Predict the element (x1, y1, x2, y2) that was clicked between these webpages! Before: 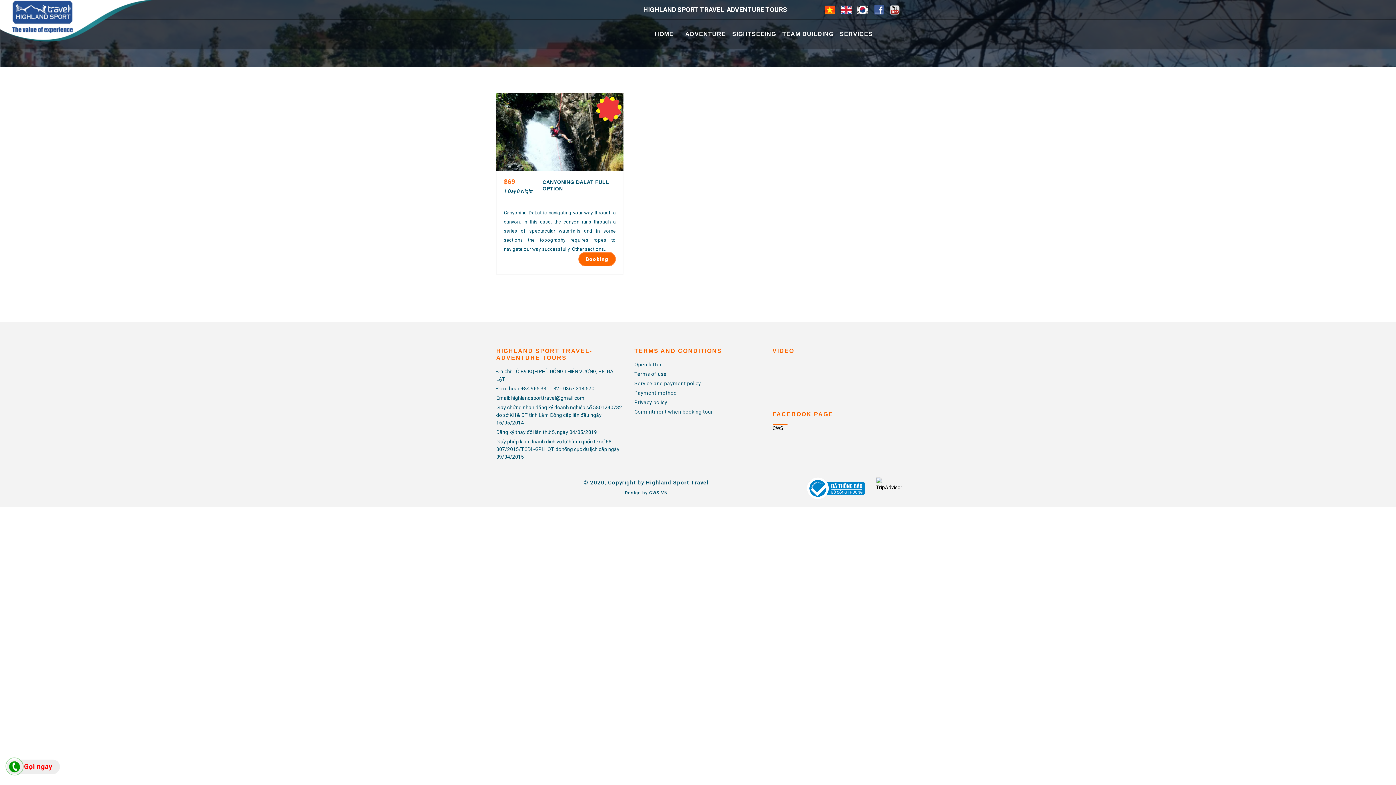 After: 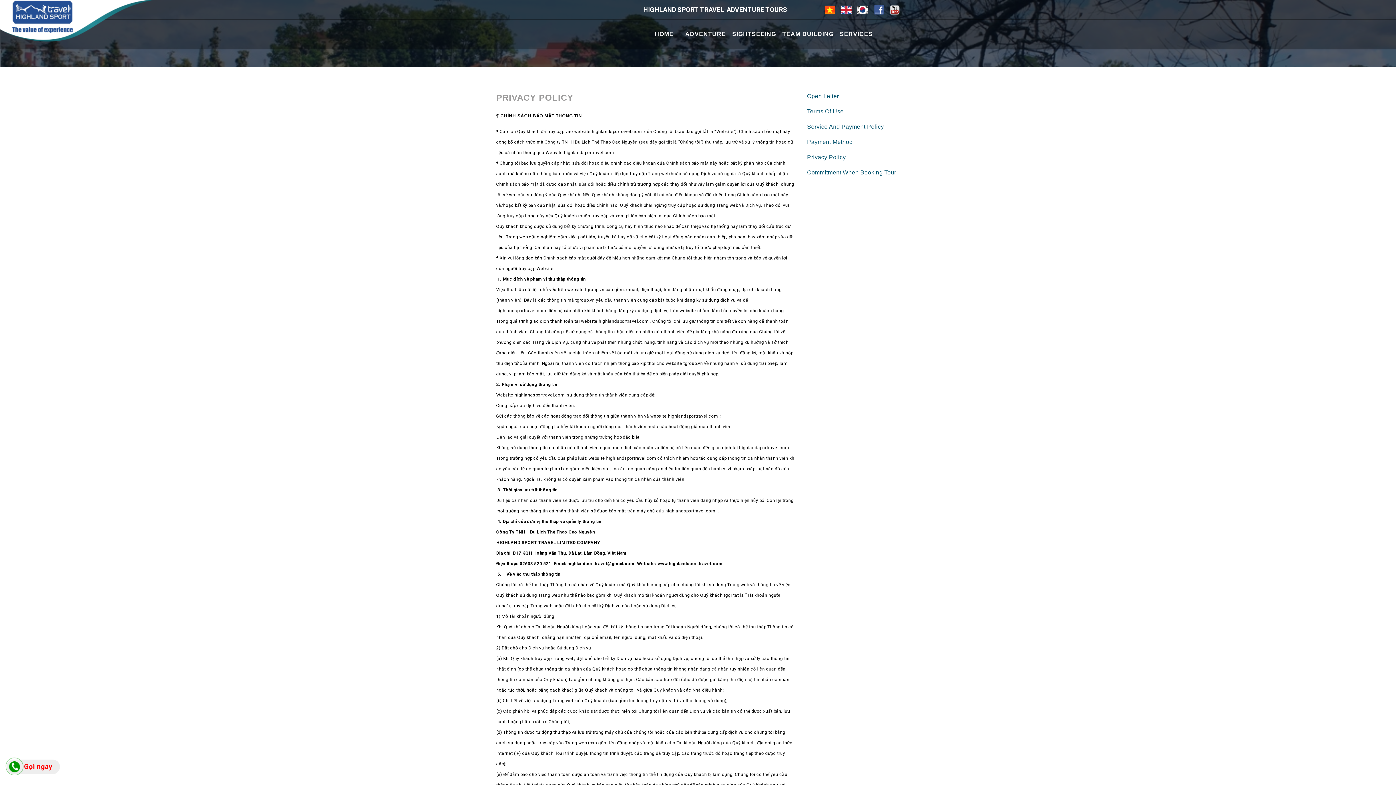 Action: label: Privacy policy bbox: (634, 399, 667, 405)